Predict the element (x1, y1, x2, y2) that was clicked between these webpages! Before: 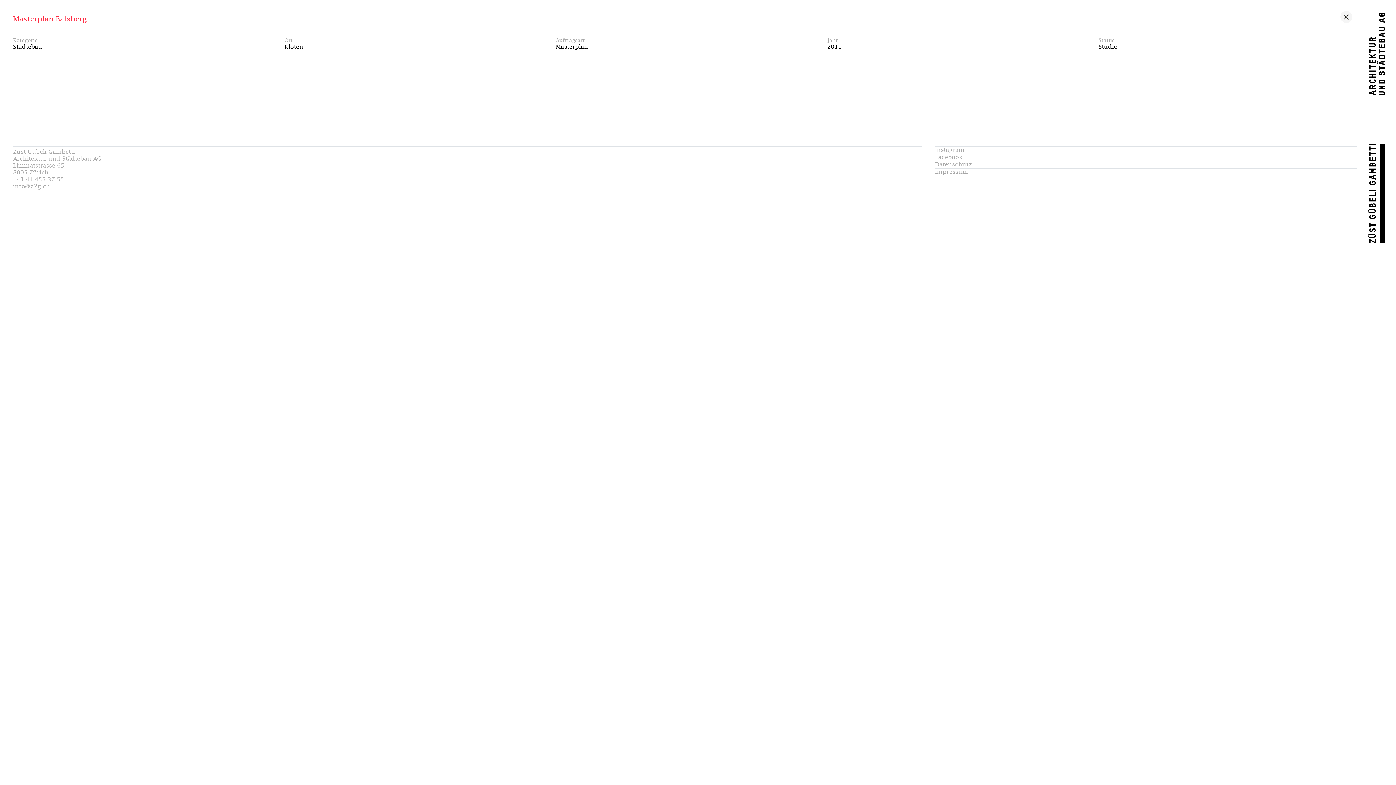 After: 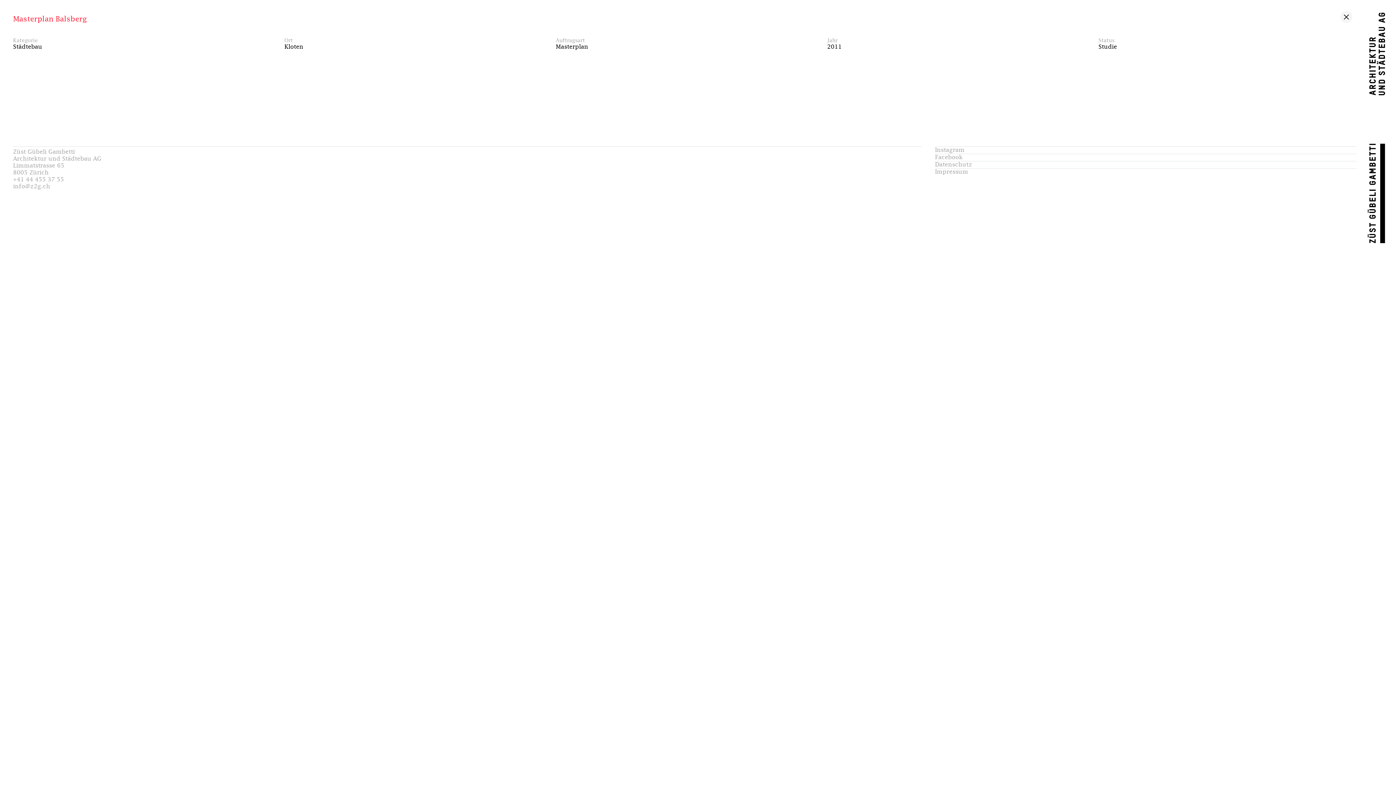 Action: label: Facebook bbox: (935, 153, 1383, 161)